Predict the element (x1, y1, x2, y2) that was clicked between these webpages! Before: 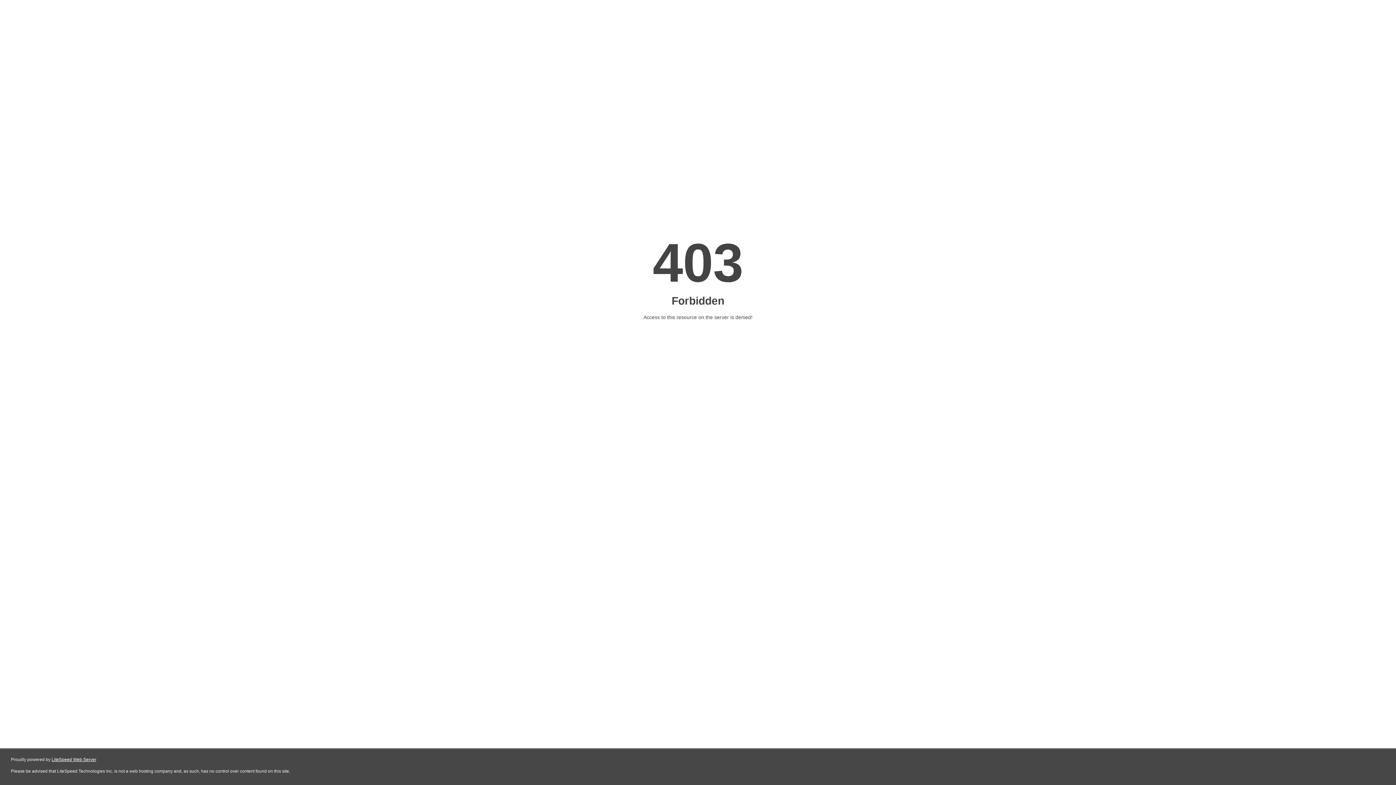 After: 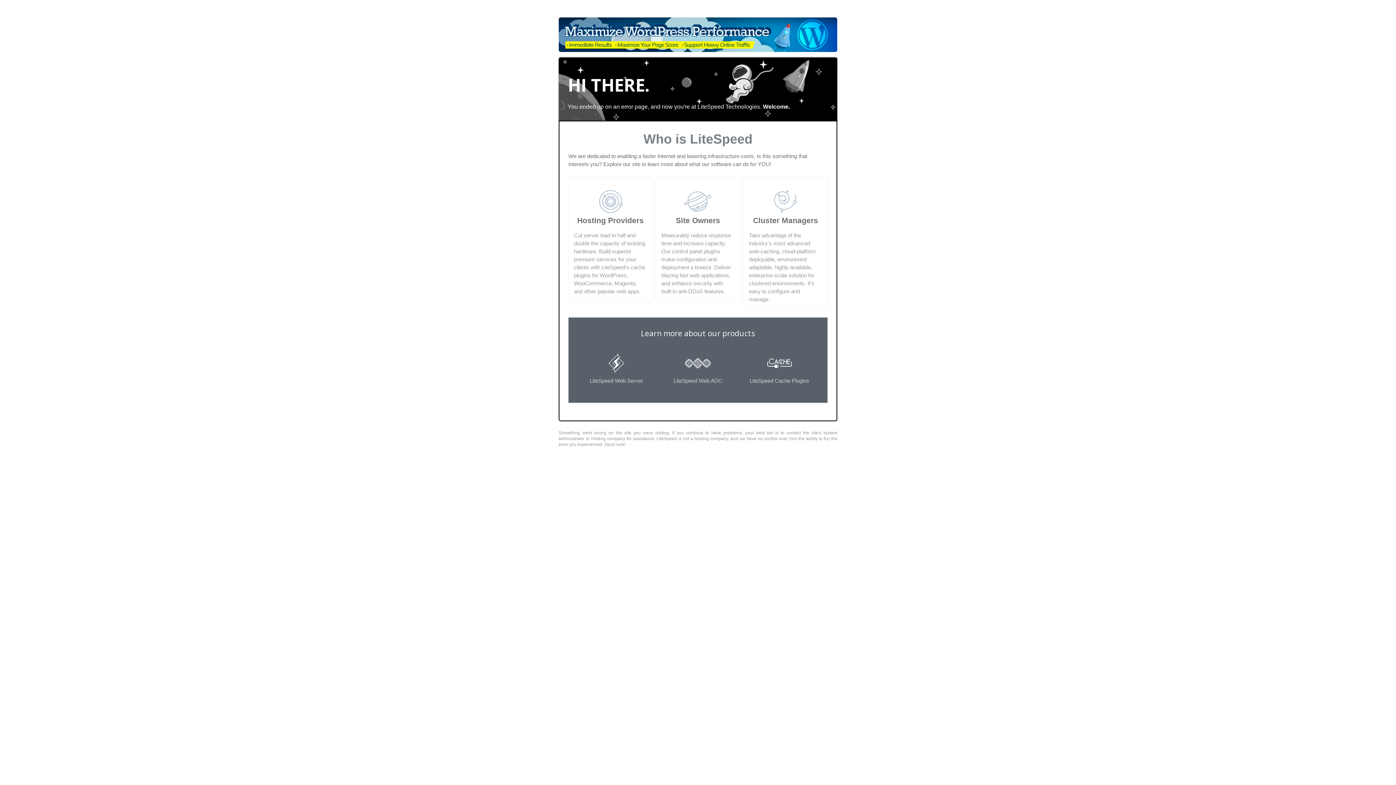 Action: bbox: (51, 757, 96, 762) label: LiteSpeed Web Server